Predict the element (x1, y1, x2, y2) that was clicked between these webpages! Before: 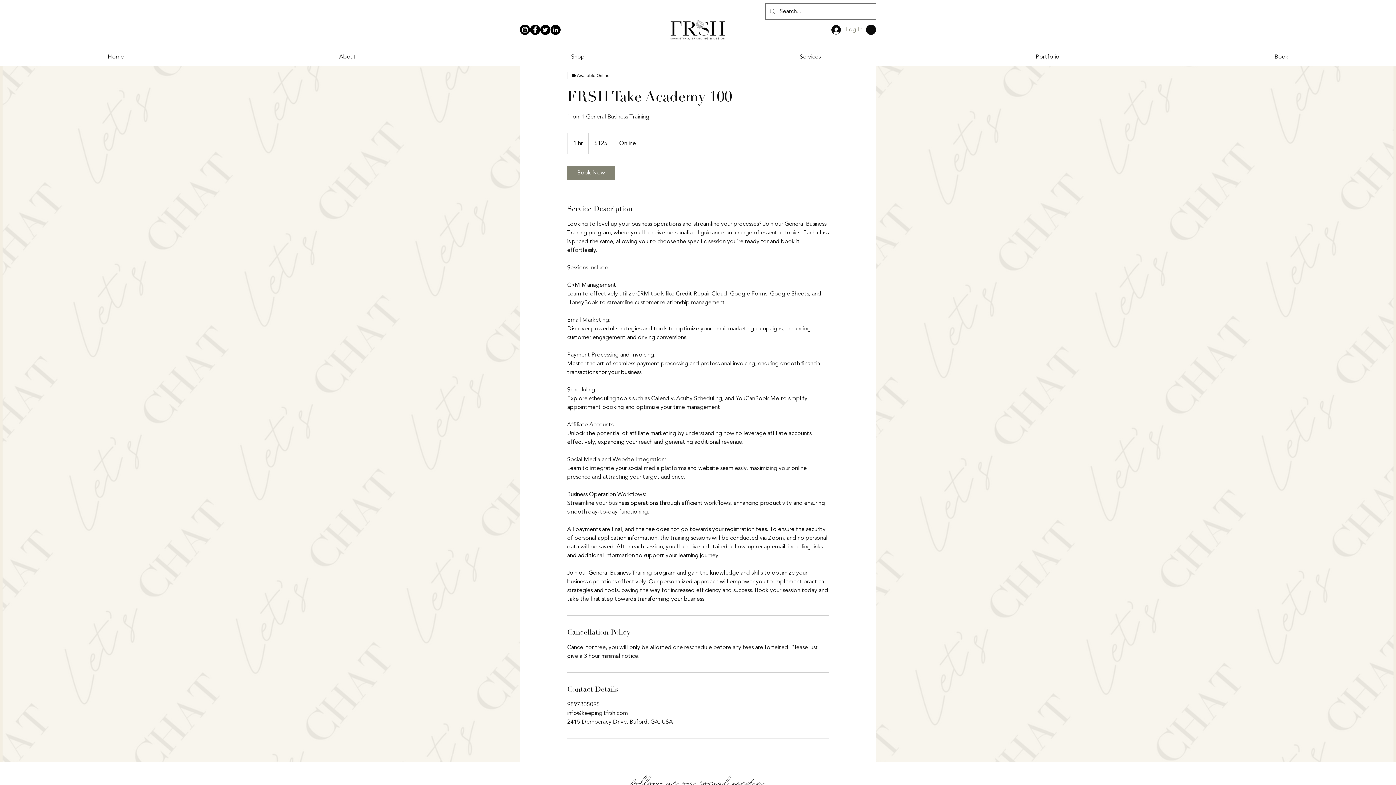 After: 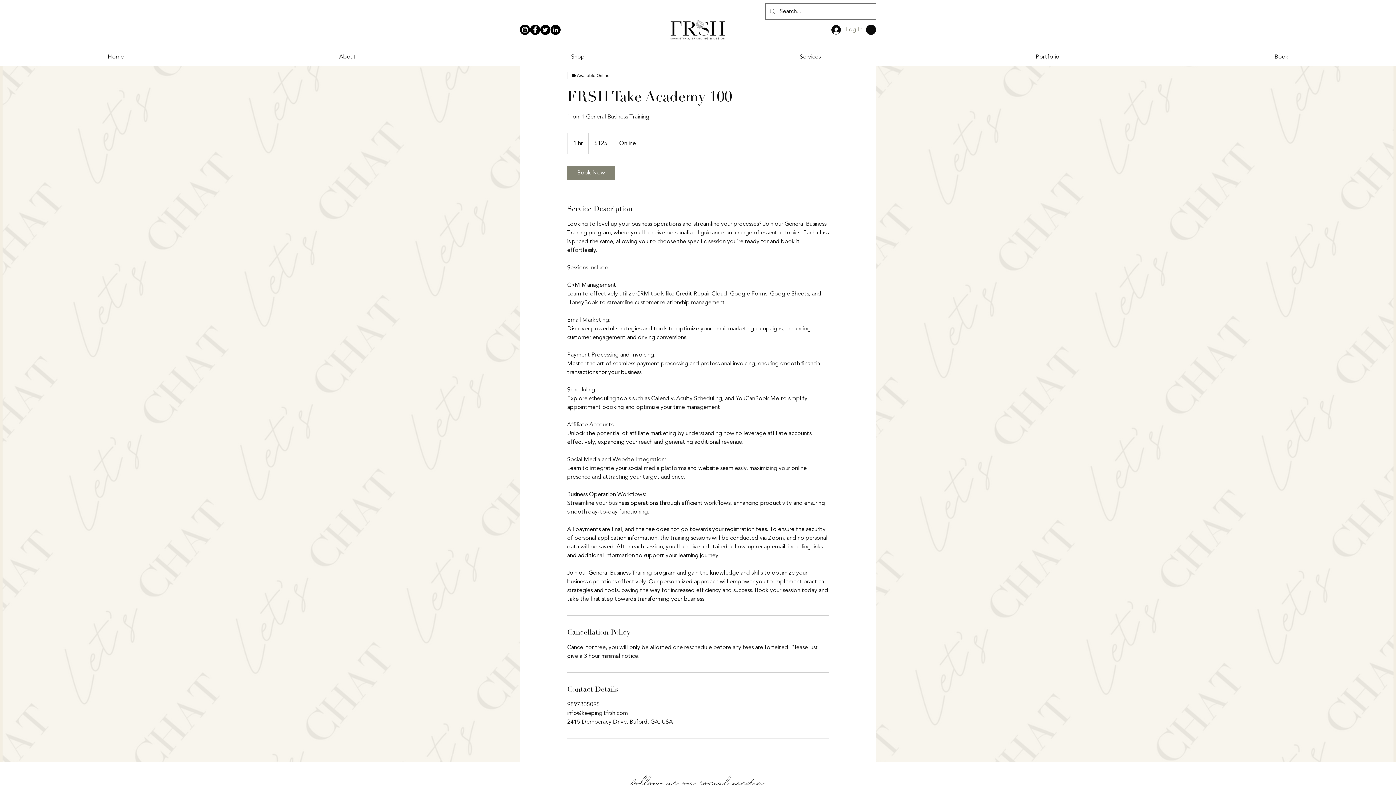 Action: label: Instagram bbox: (520, 24, 530, 34)